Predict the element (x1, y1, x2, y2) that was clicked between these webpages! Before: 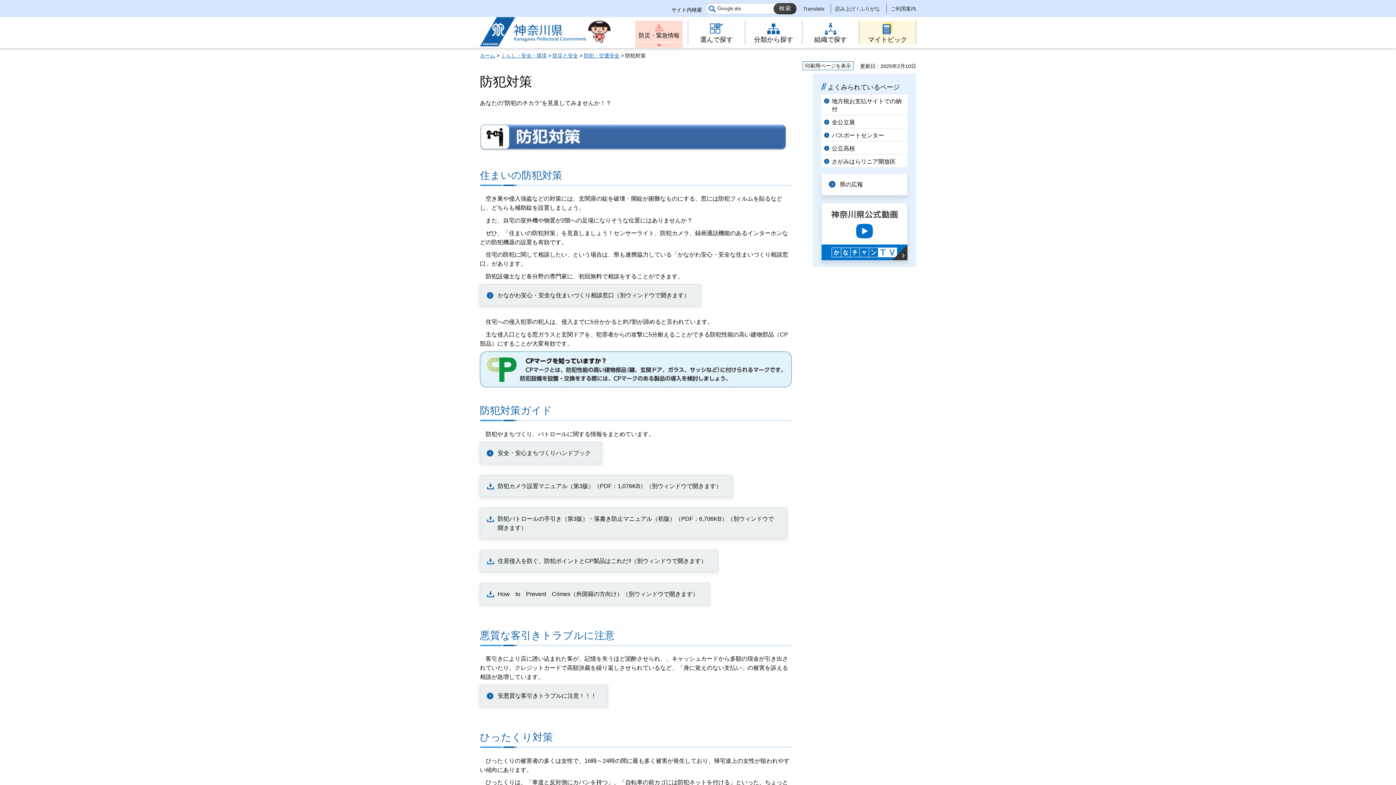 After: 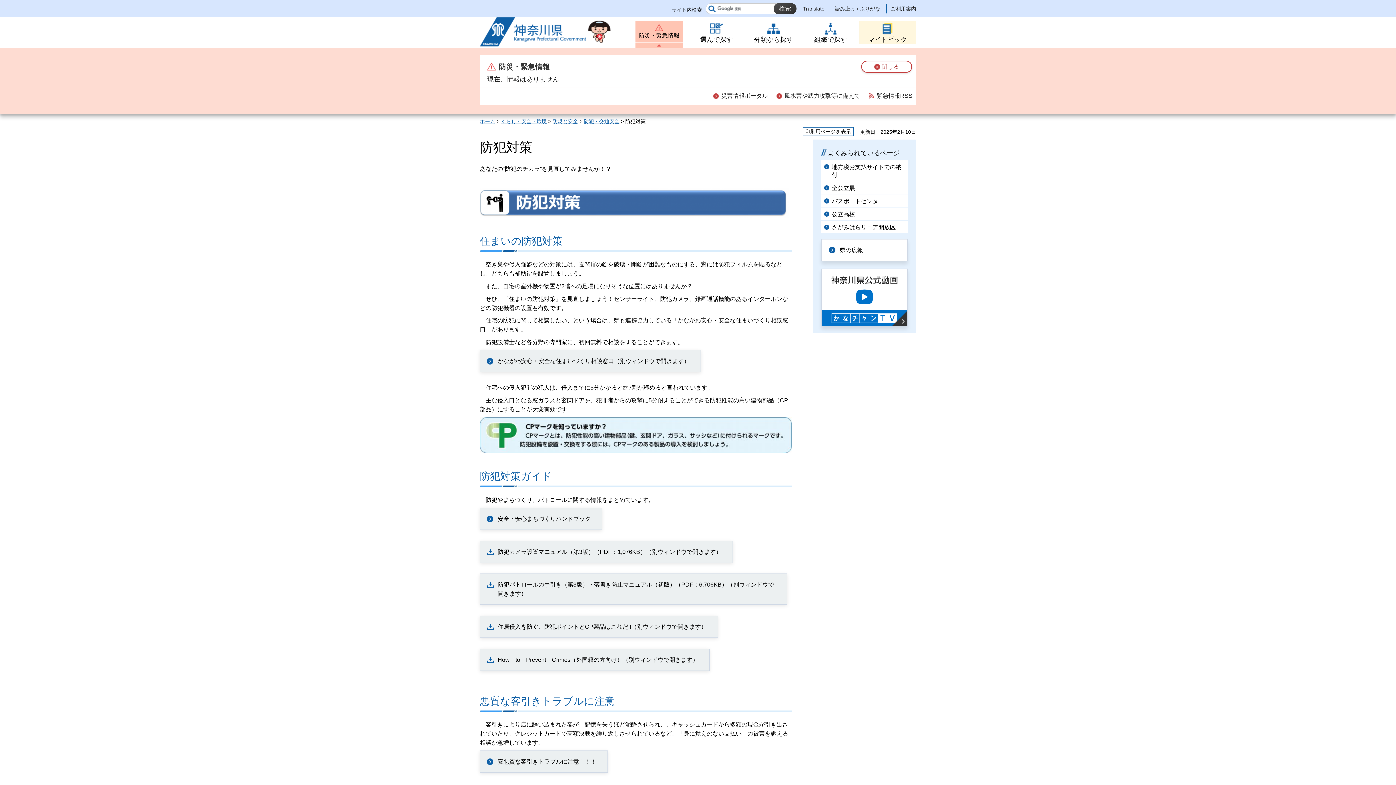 Action: bbox: (635, 20, 682, 48) label: 防災・緊急情報